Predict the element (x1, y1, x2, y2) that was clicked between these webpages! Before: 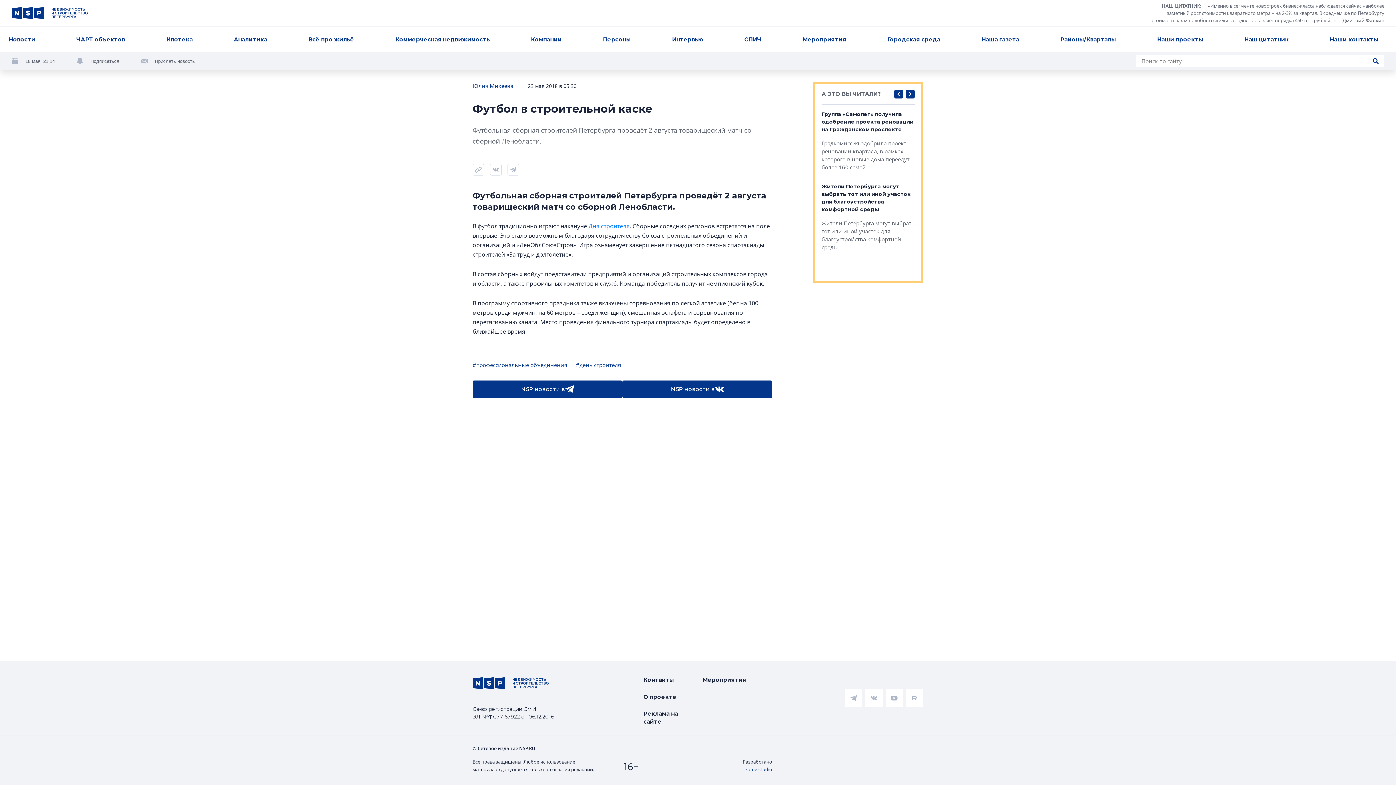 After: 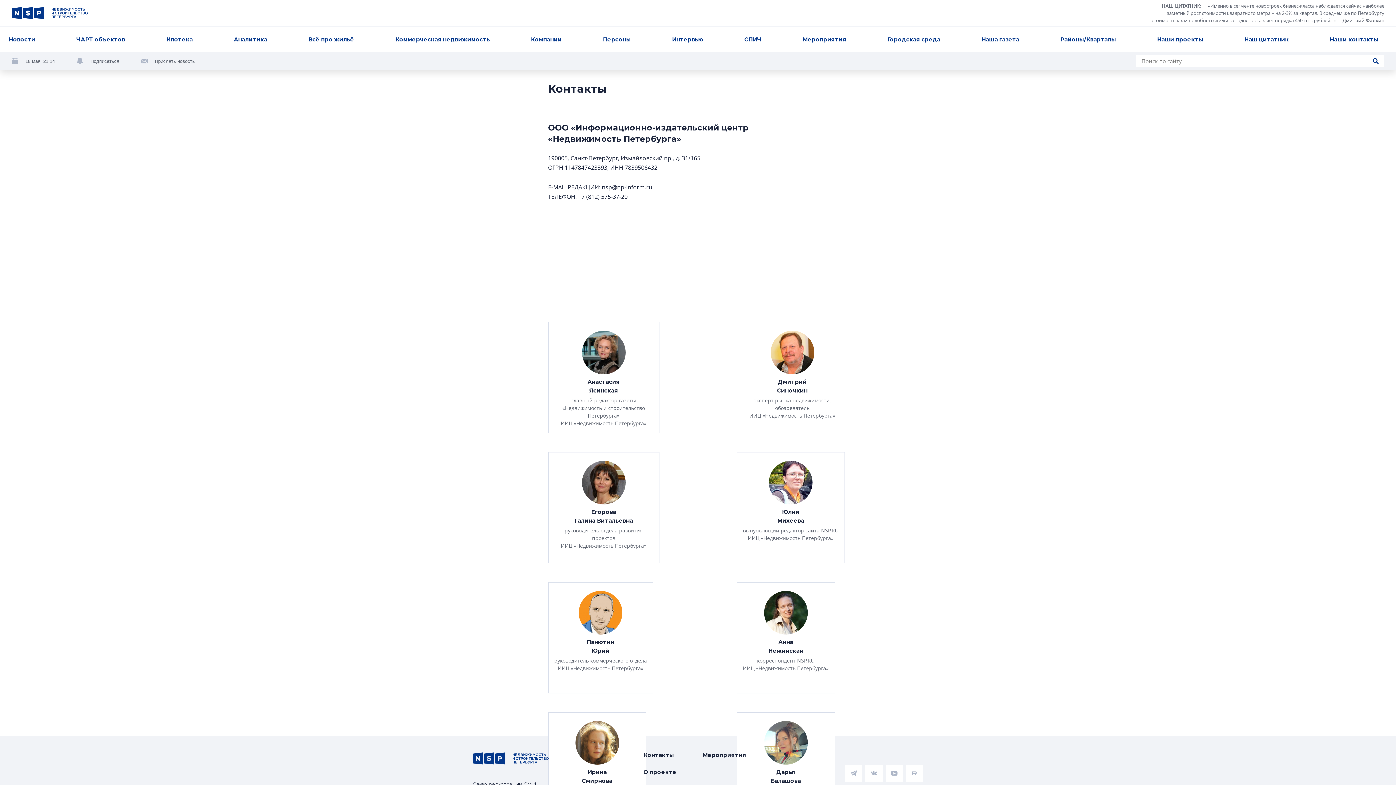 Action: label: Контакты bbox: (643, 676, 674, 684)